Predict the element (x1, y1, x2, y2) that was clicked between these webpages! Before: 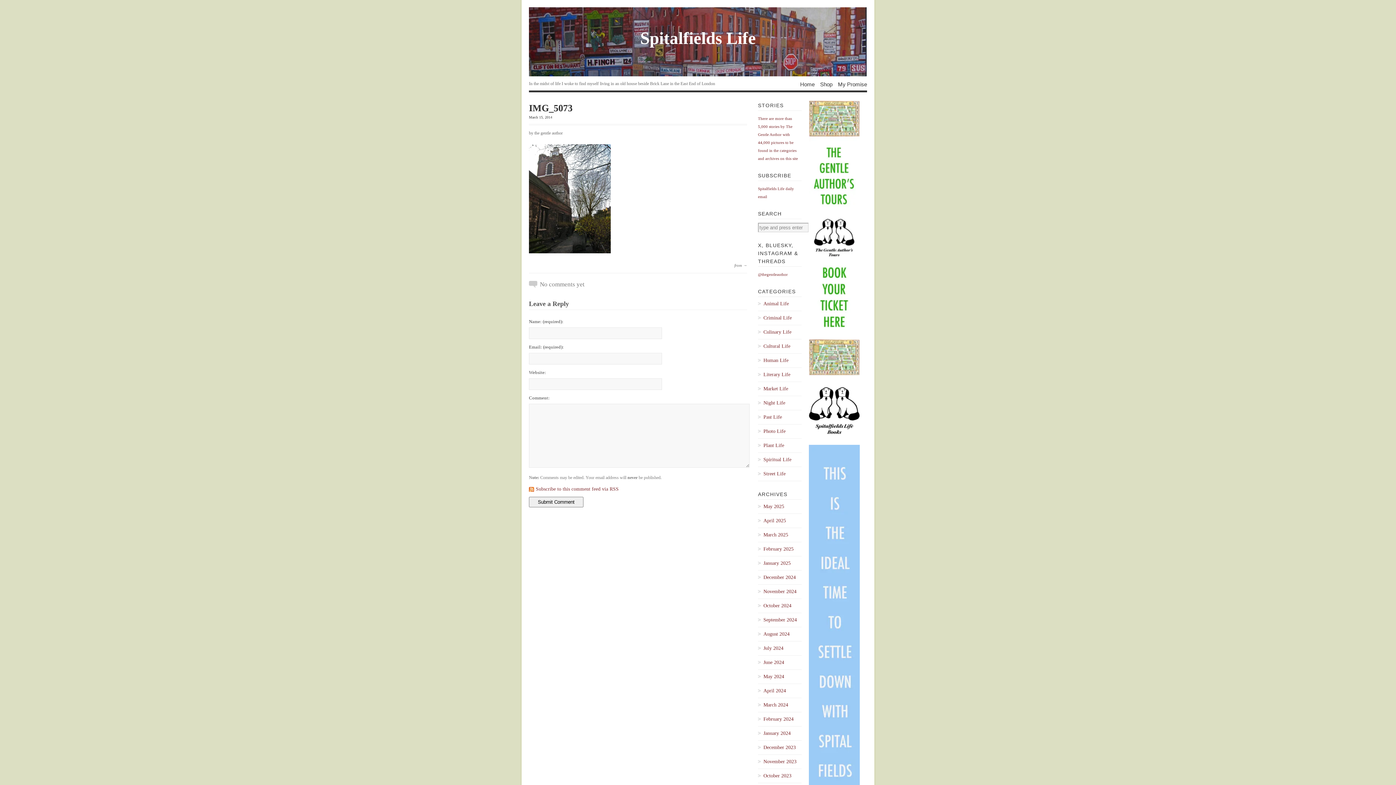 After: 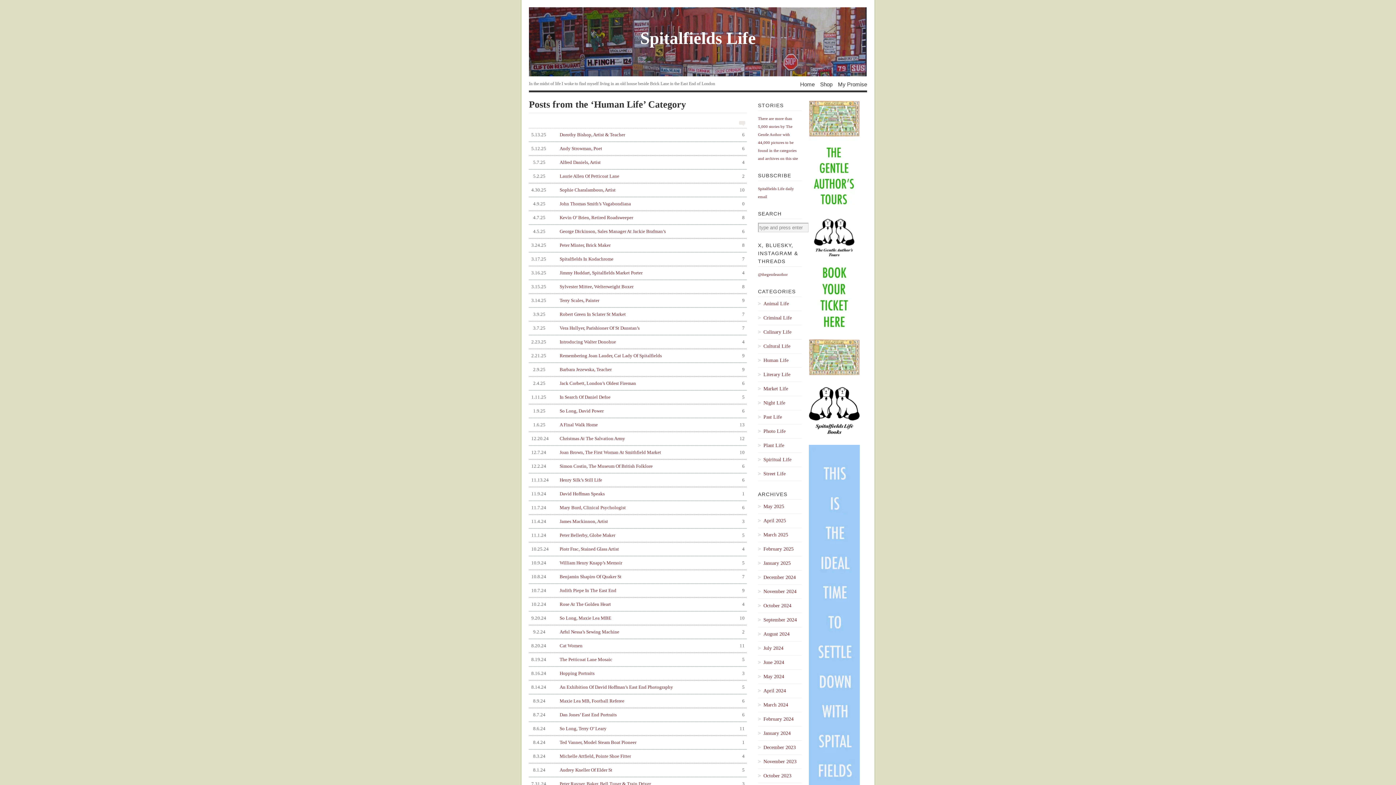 Action: label: Human Life bbox: (758, 356, 801, 364)